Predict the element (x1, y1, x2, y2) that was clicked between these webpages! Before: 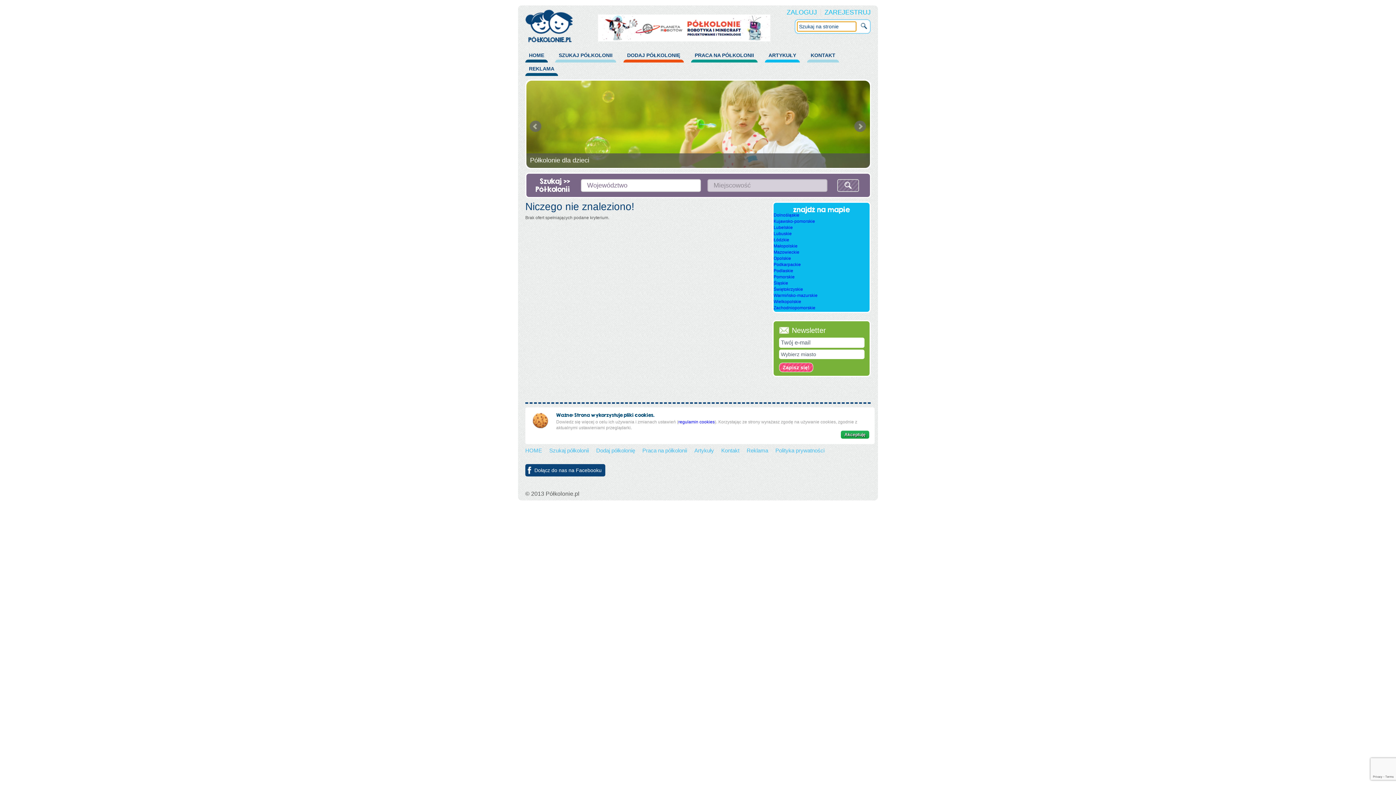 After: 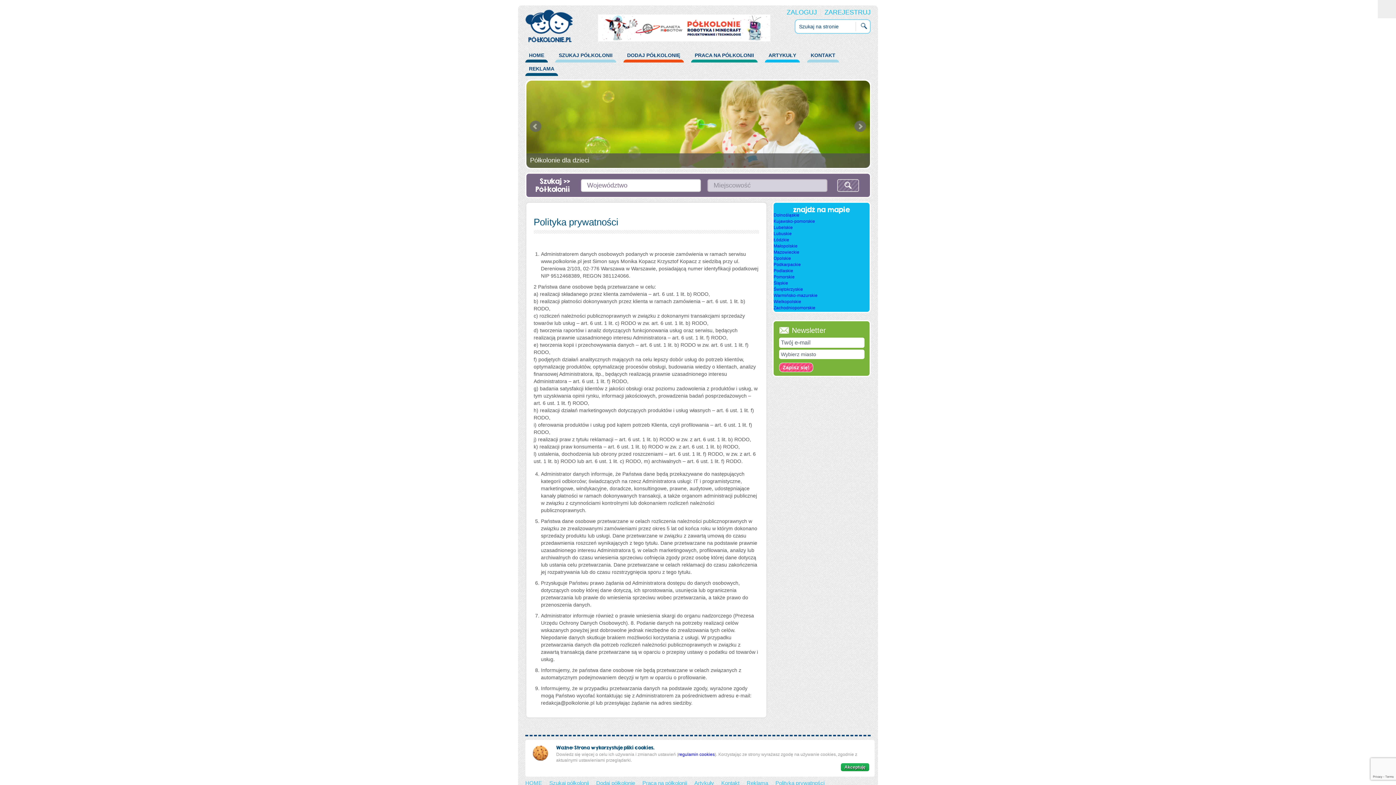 Action: bbox: (775, 447, 824, 453) label: Polityka prywatności